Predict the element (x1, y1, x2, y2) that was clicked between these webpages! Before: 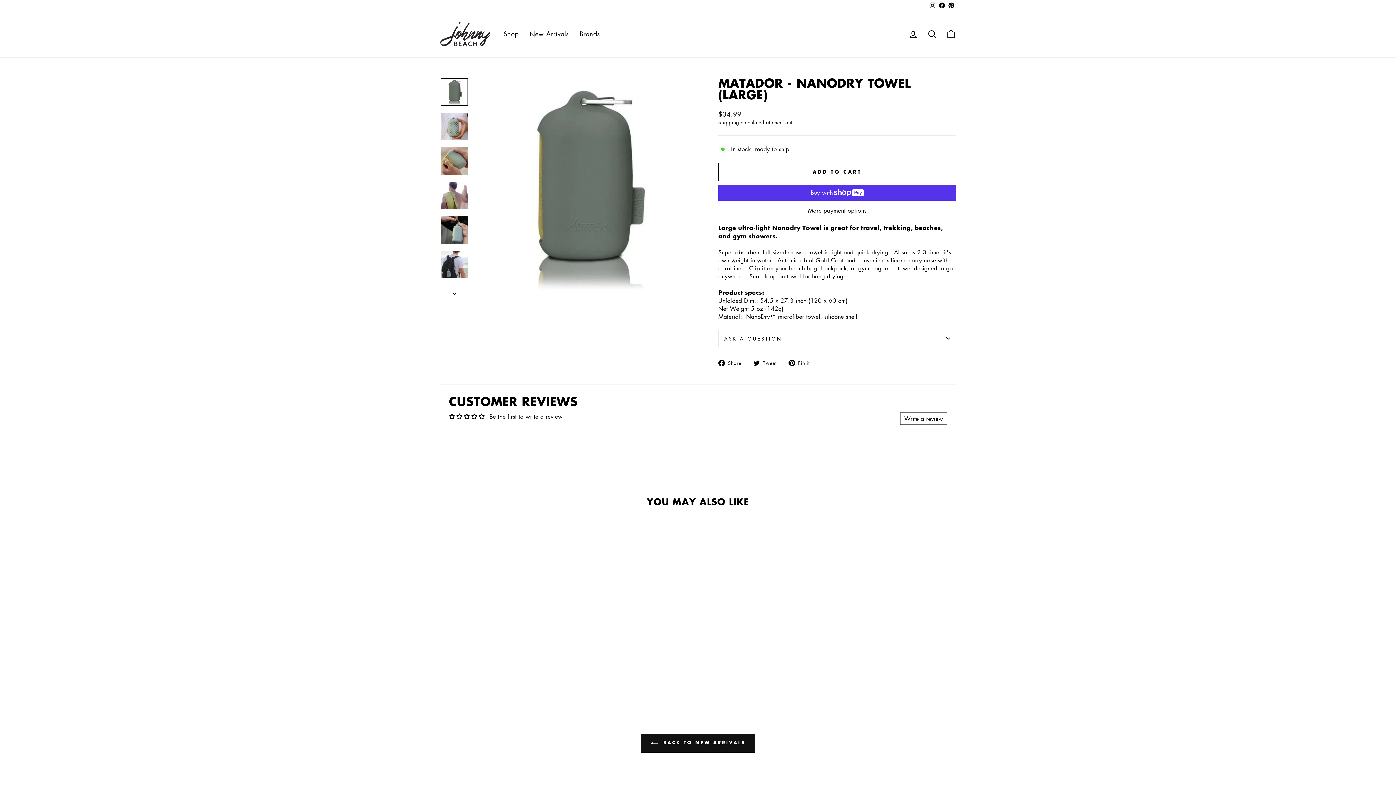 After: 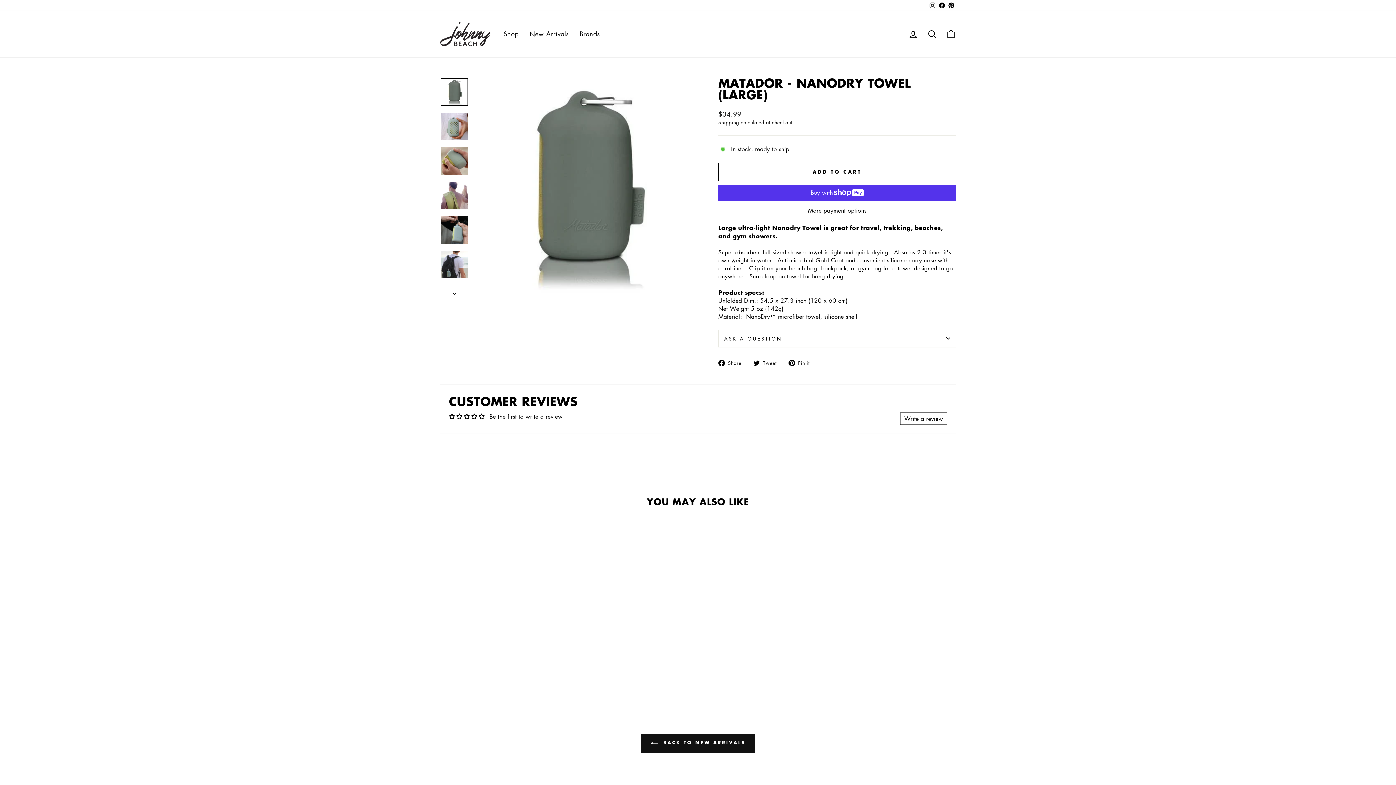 Action: bbox: (718, 358, 747, 366) label:  Share
Share on Facebook